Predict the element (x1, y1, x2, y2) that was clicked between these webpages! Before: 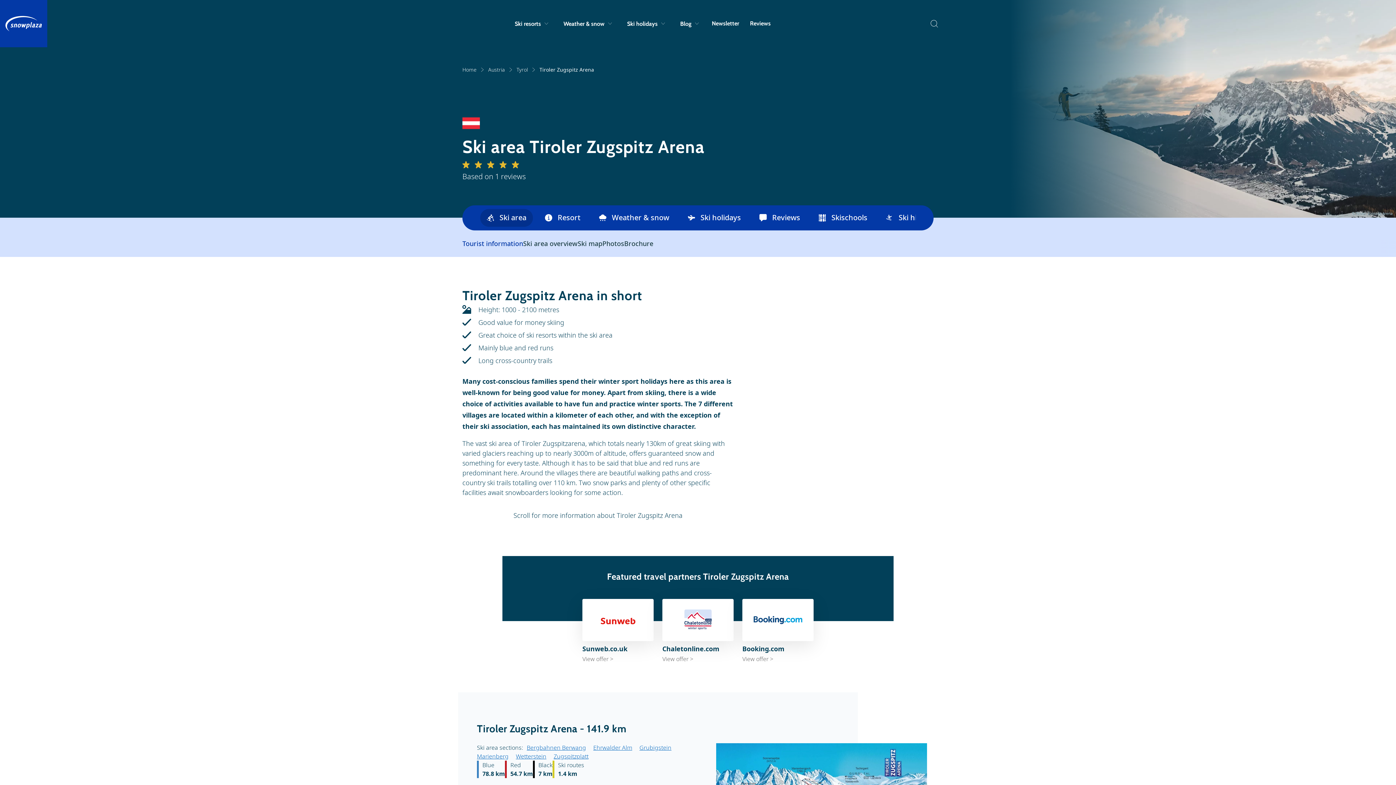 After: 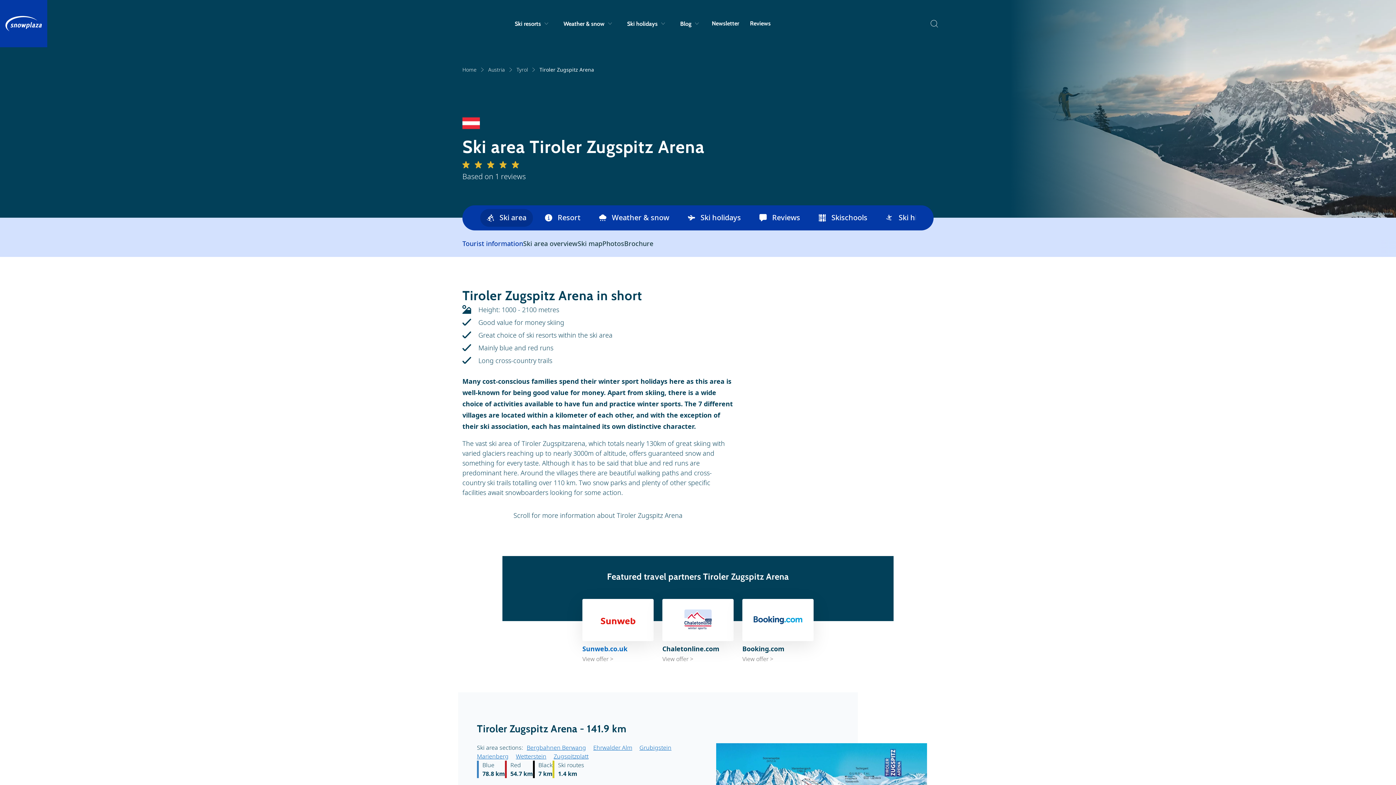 Action: bbox: (582, 599, 653, 663) label: Sunweb.co.uk

View offer >